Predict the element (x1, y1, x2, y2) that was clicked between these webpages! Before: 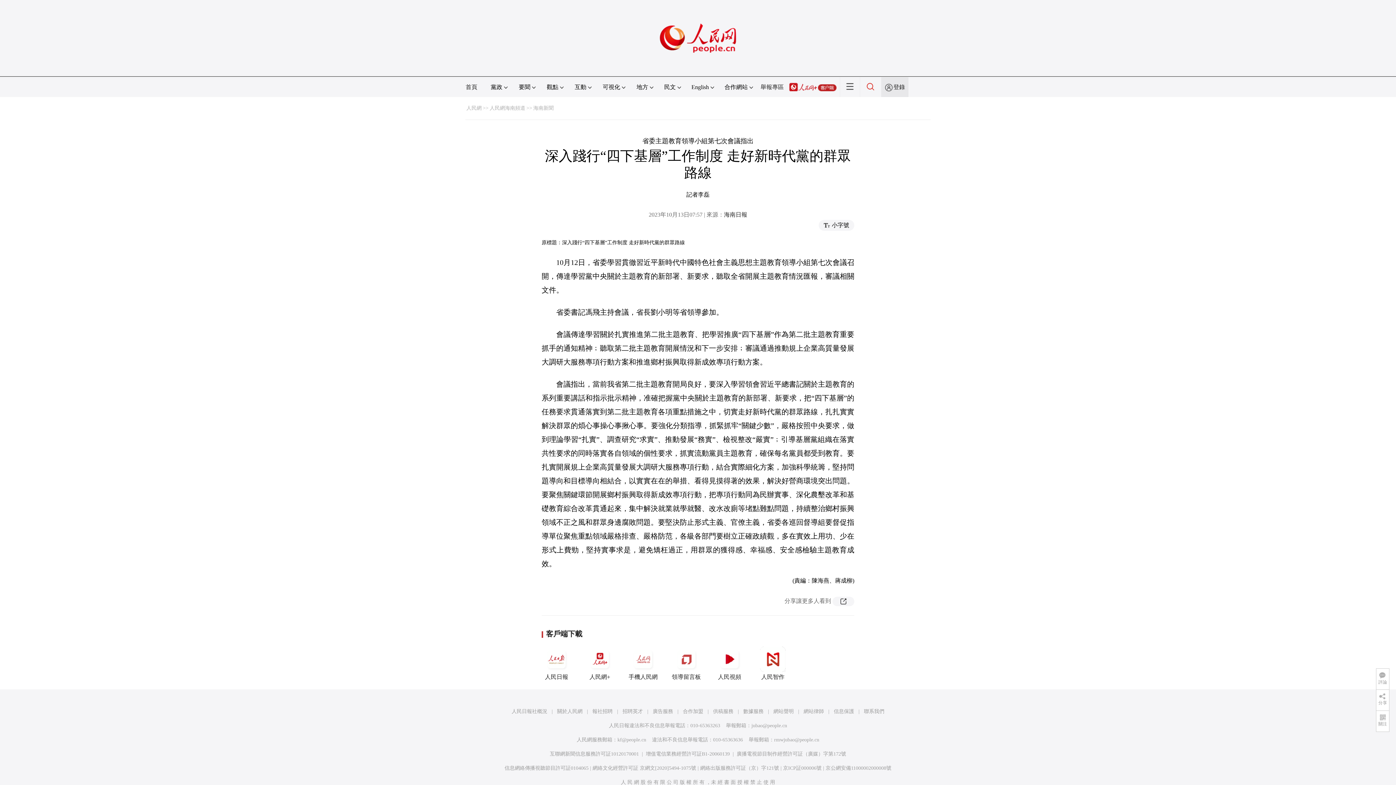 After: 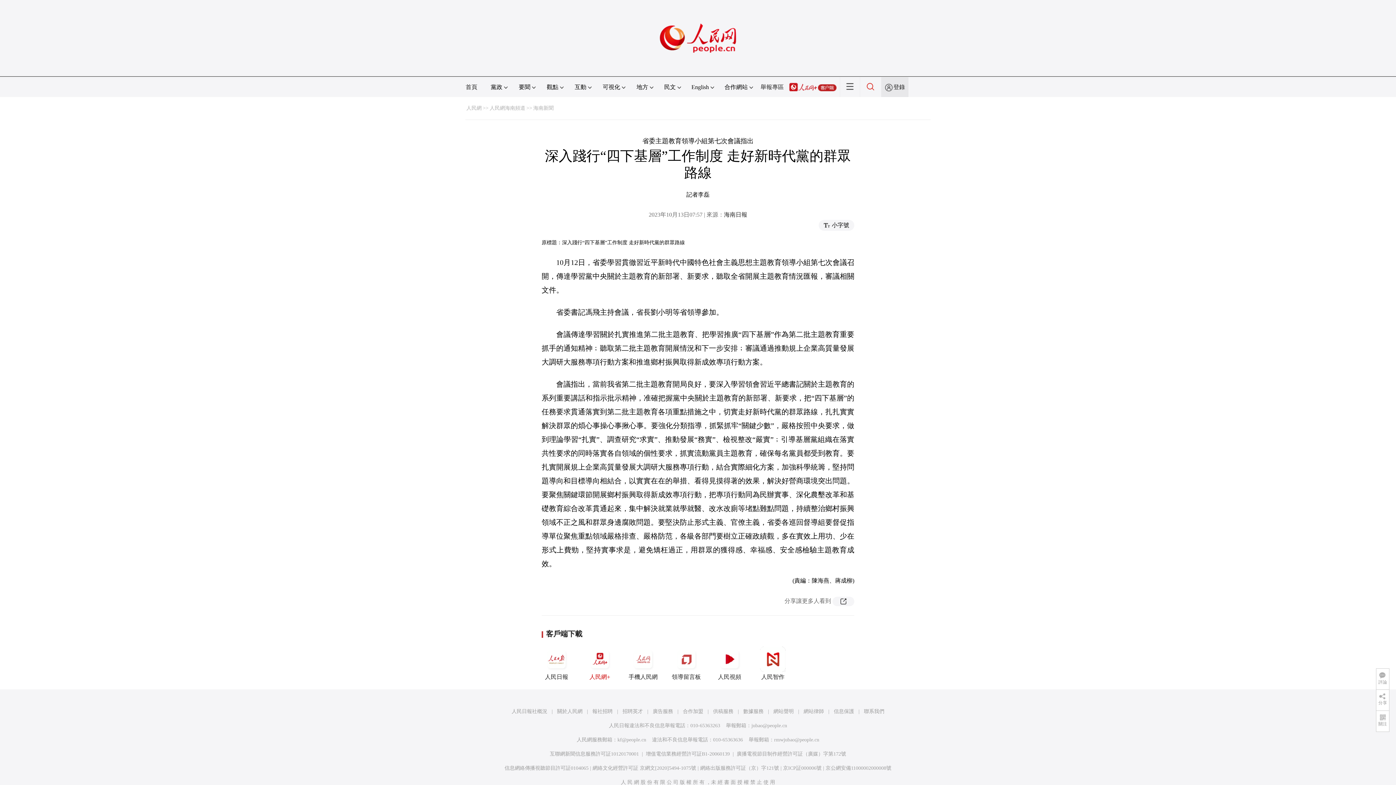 Action: label: 人民網+ bbox: (585, 647, 614, 680)